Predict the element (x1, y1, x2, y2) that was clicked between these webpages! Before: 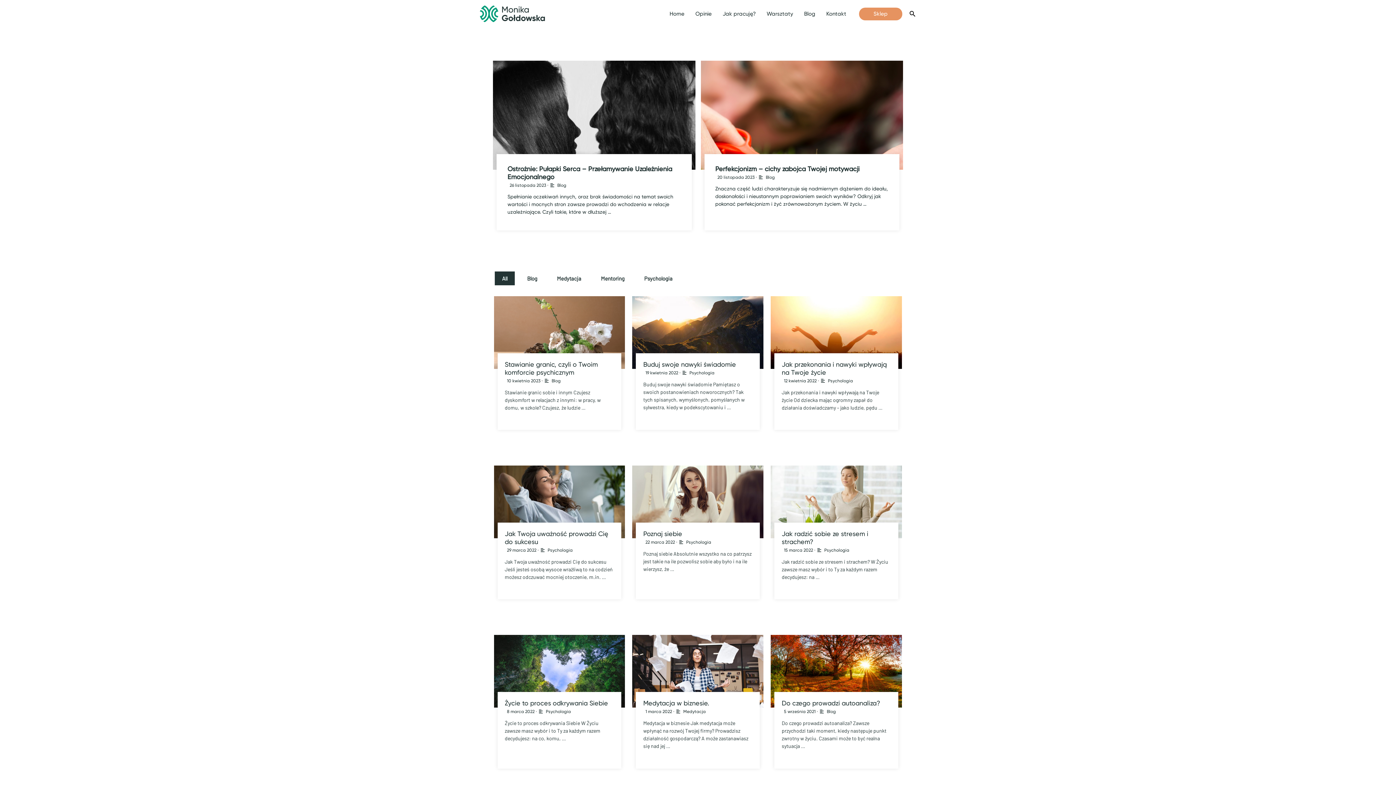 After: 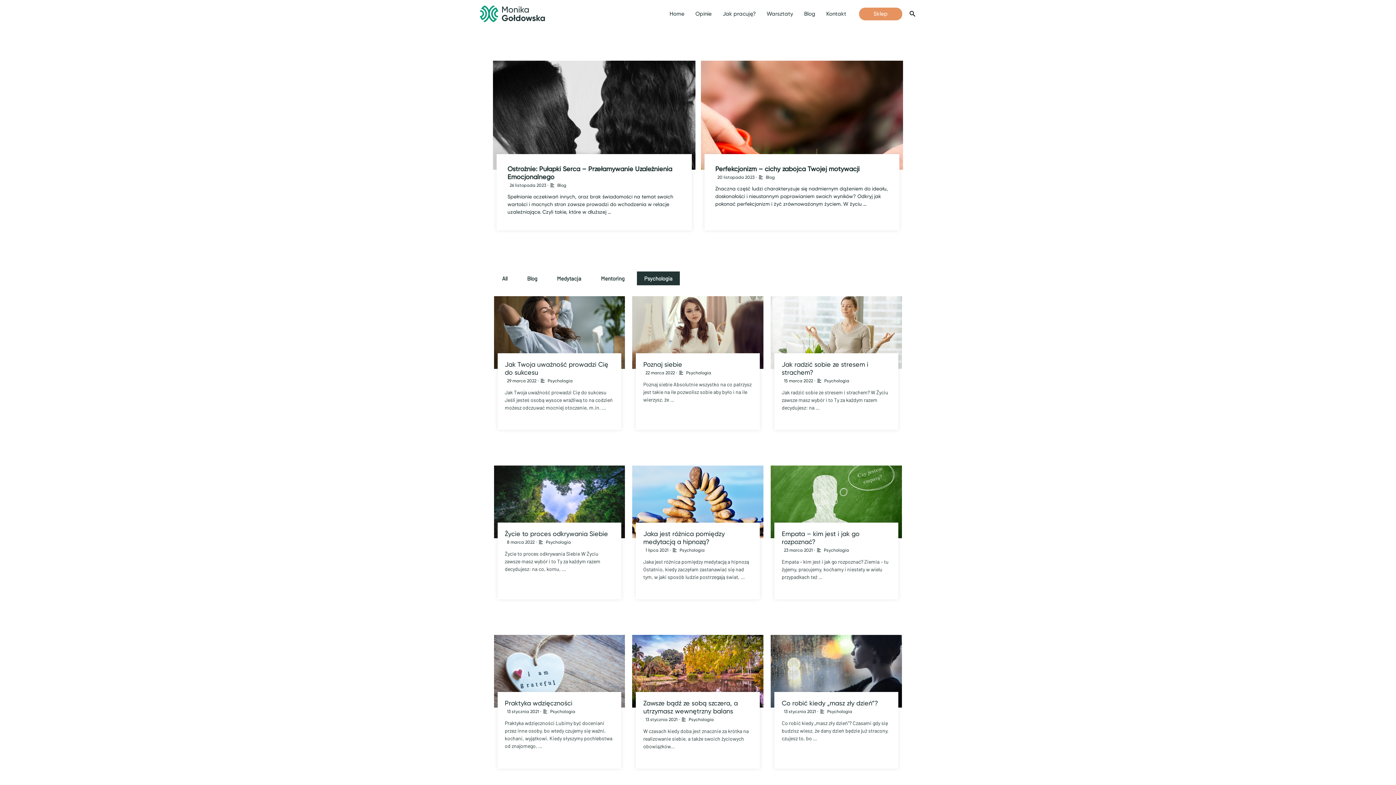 Action: bbox: (637, 271, 680, 285) label: Psychologia